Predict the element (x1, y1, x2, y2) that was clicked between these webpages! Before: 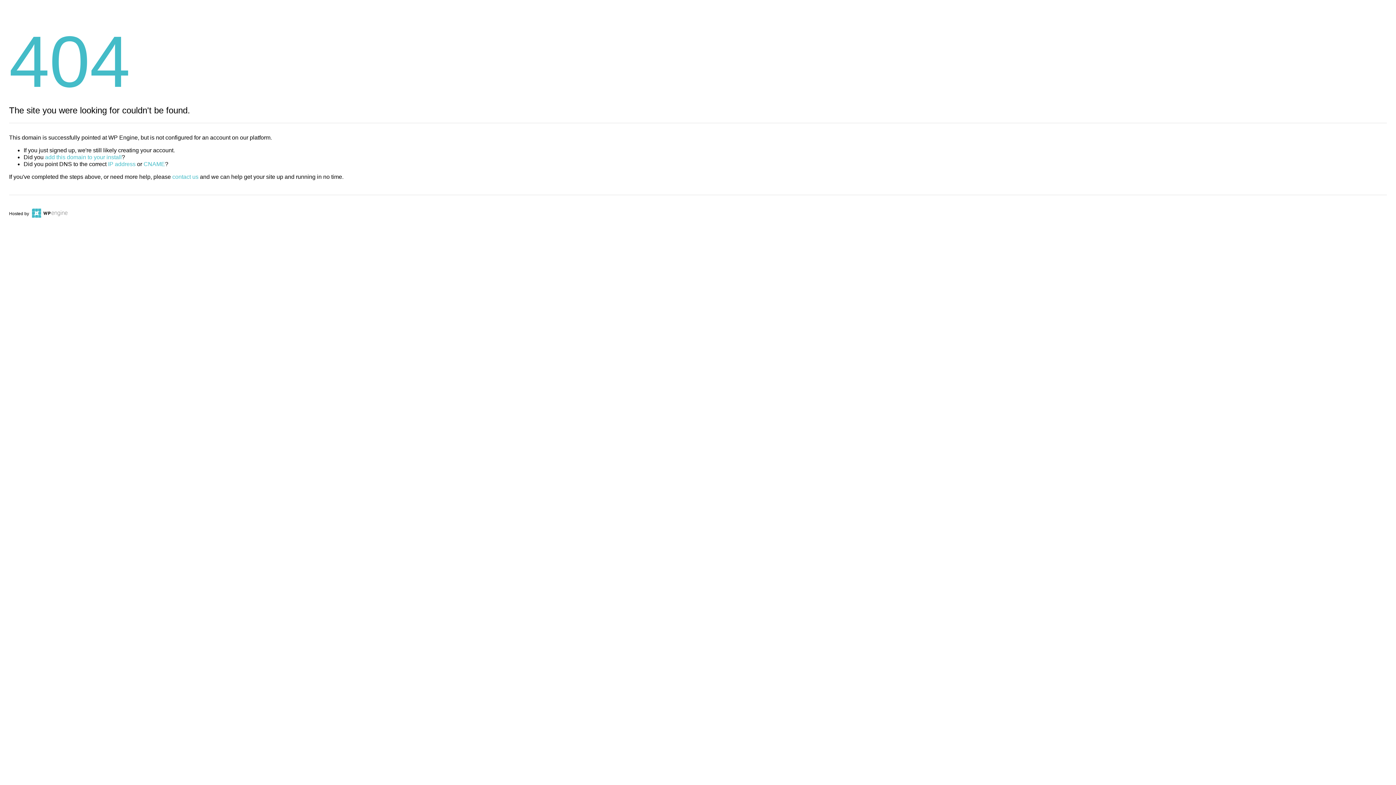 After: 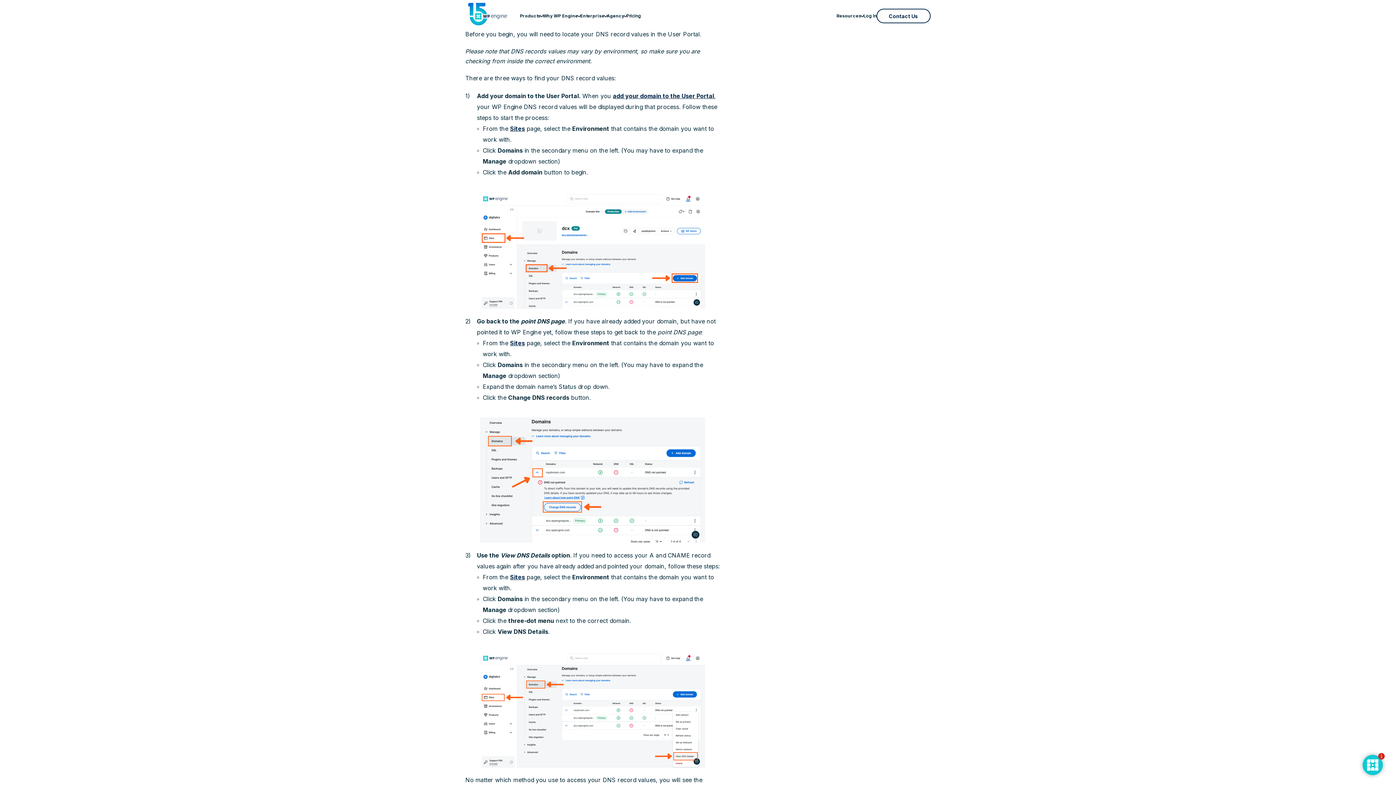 Action: label: IP address bbox: (108, 161, 135, 167)